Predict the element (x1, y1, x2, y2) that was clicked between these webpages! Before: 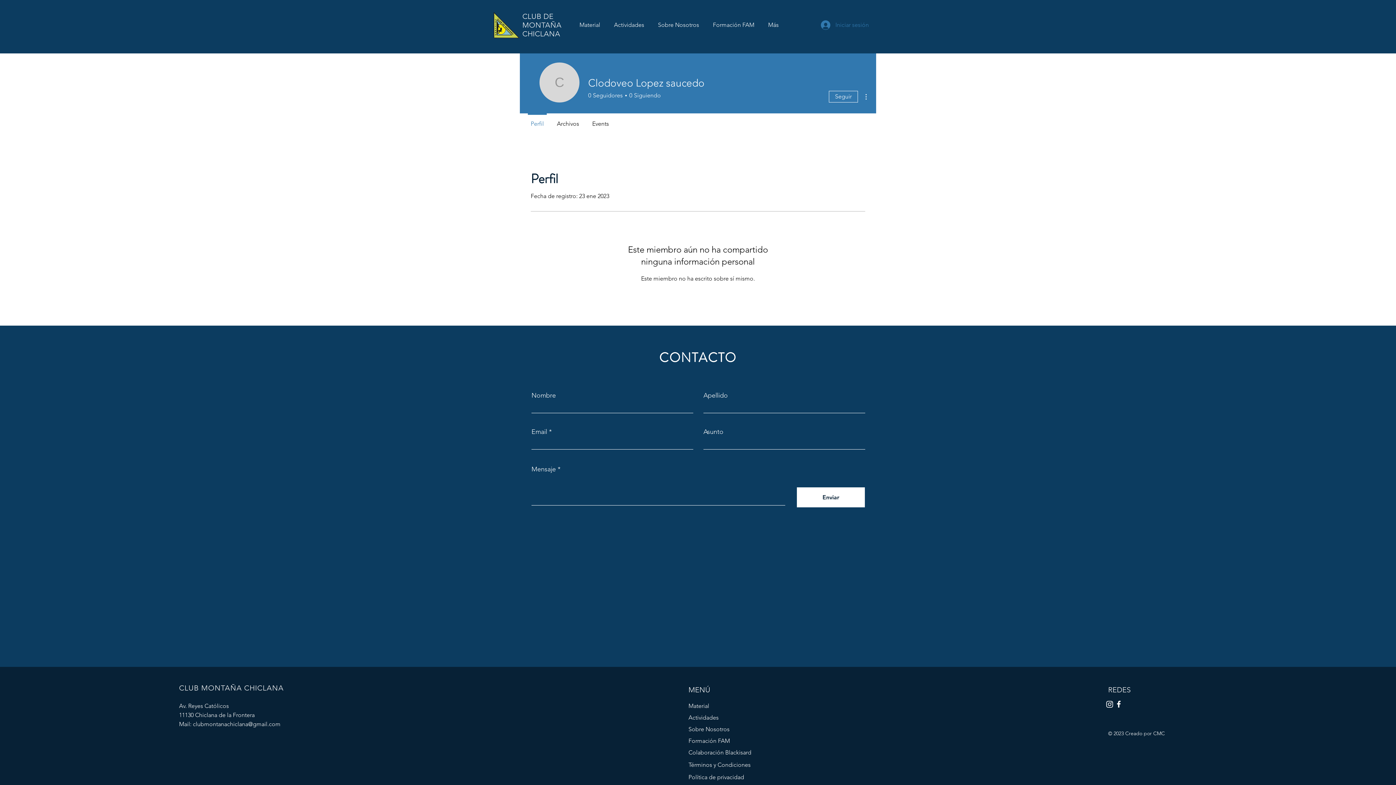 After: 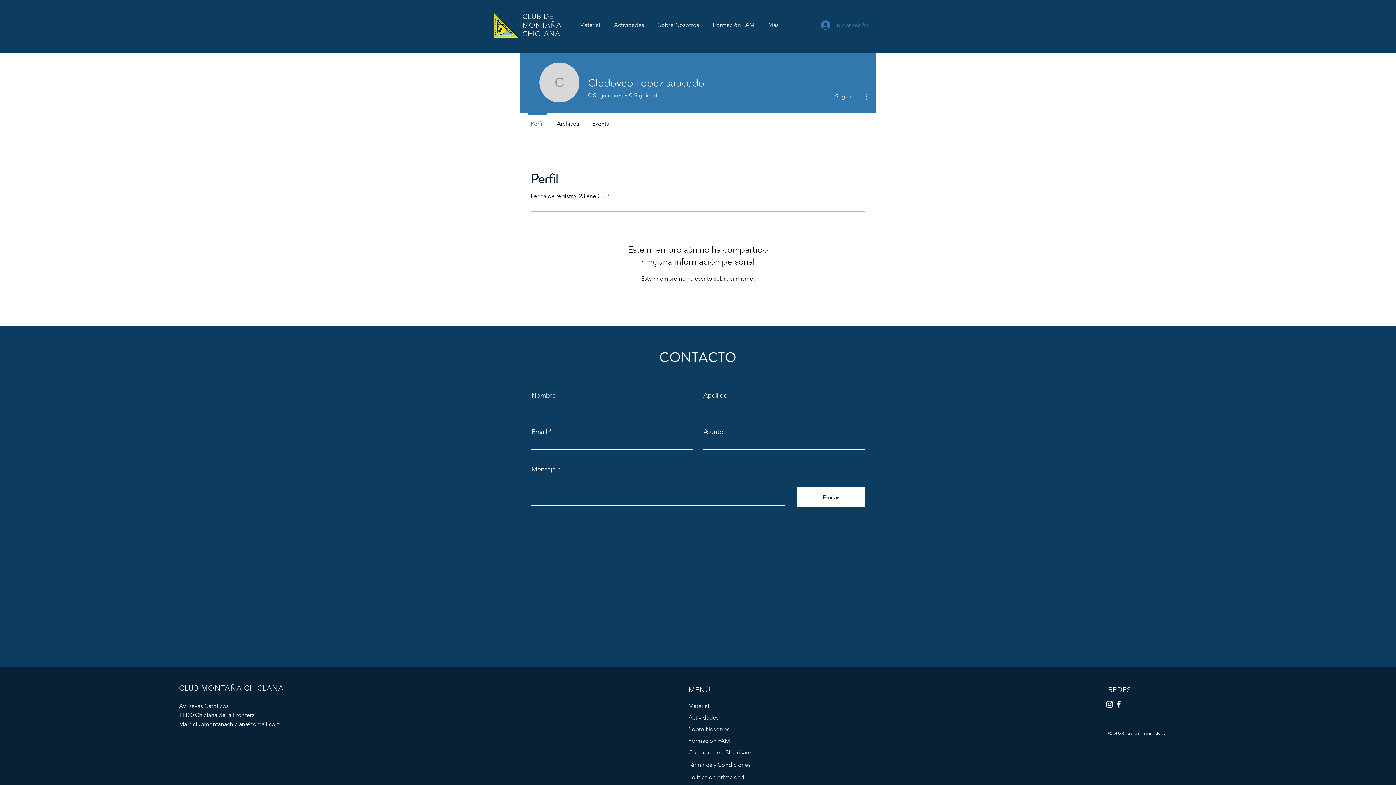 Action: bbox: (1114, 700, 1123, 709) label: link Facebook